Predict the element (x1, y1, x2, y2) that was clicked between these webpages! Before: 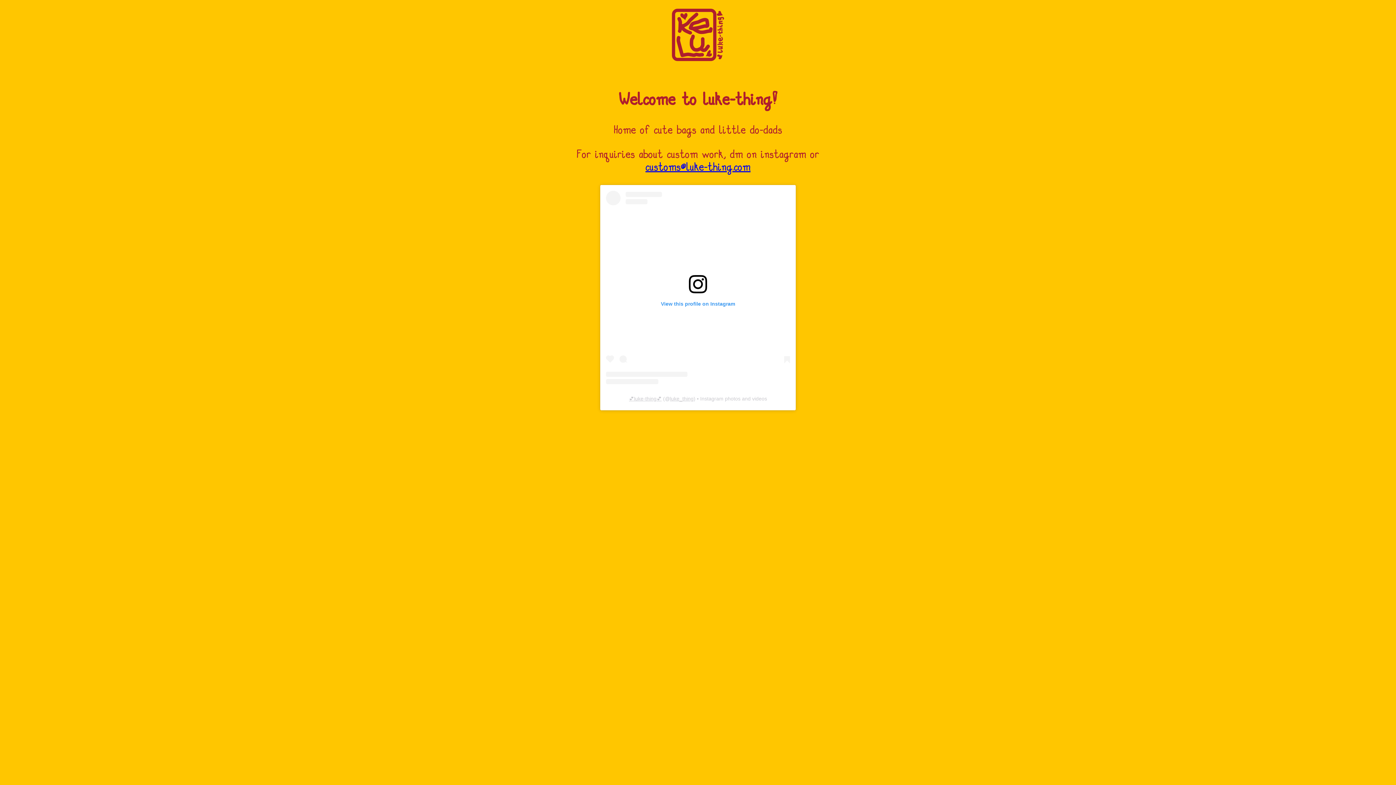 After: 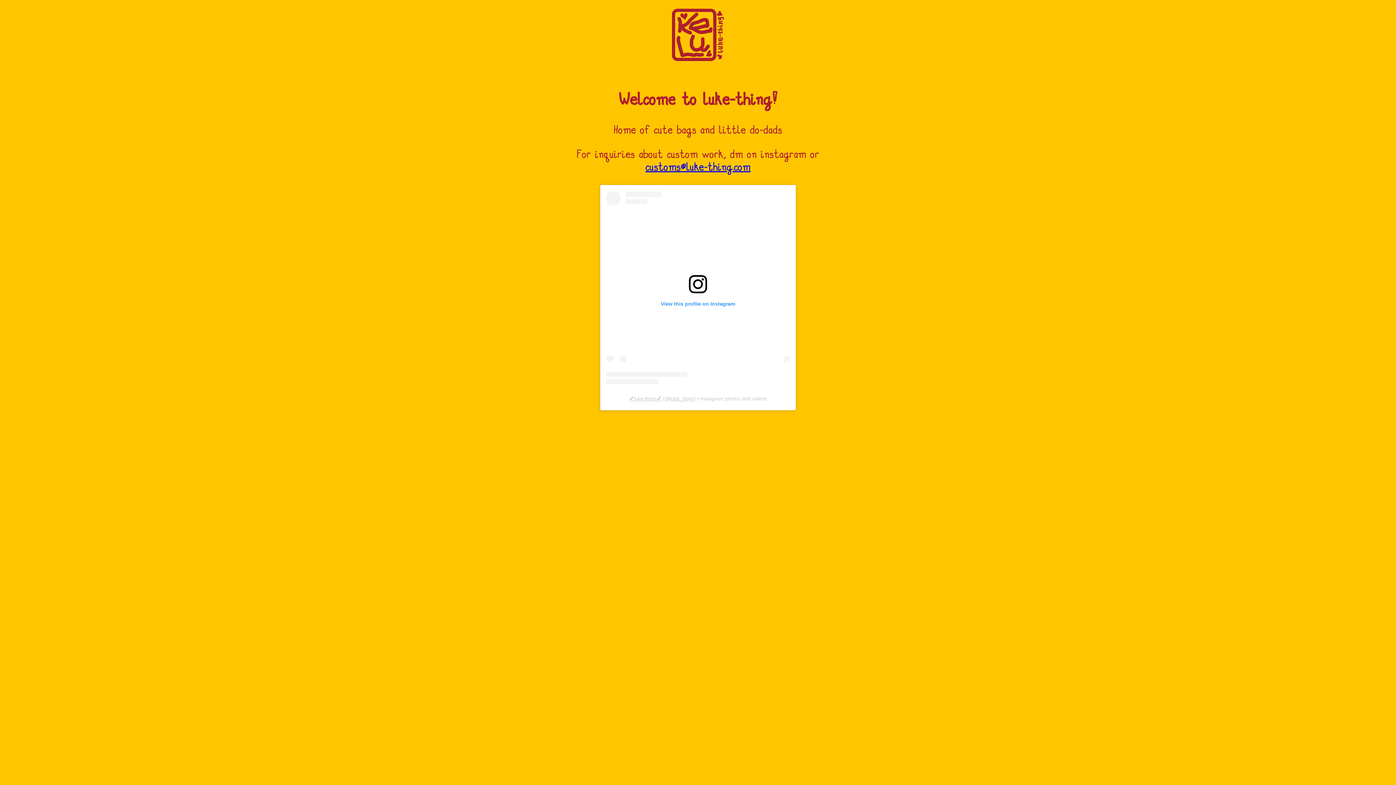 Action: bbox: (670, 395, 693, 401) label: luke_thing